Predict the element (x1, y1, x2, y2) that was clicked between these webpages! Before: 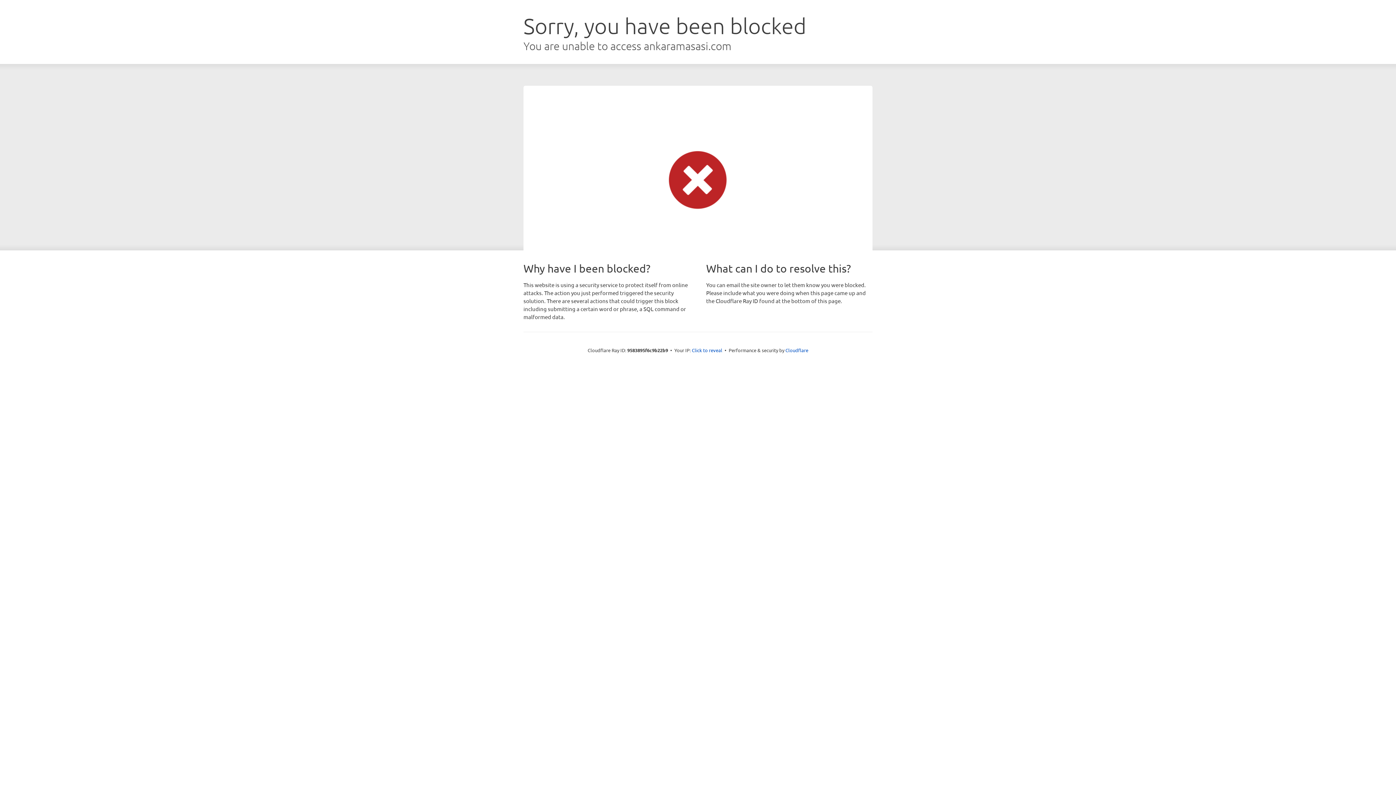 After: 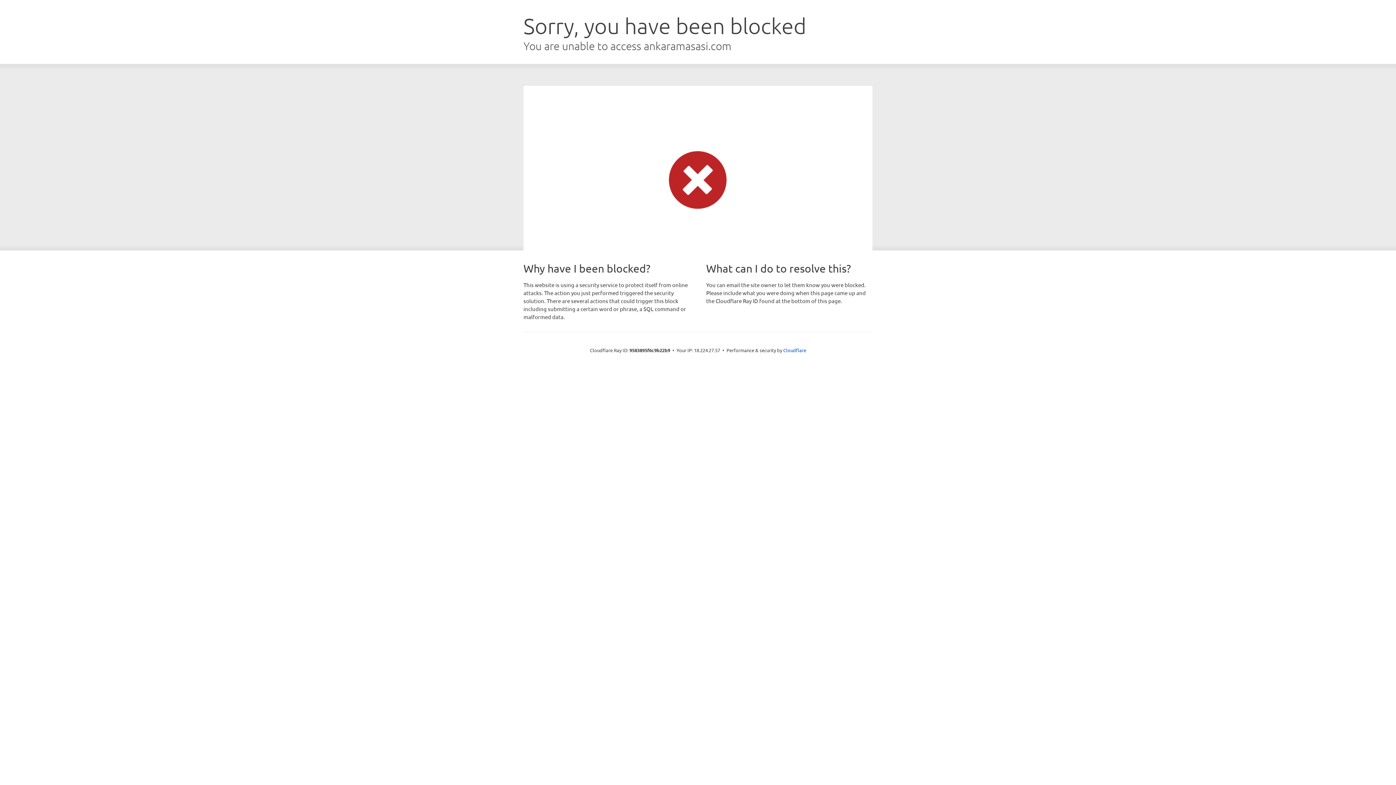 Action: label: Click to reveal bbox: (692, 346, 722, 353)